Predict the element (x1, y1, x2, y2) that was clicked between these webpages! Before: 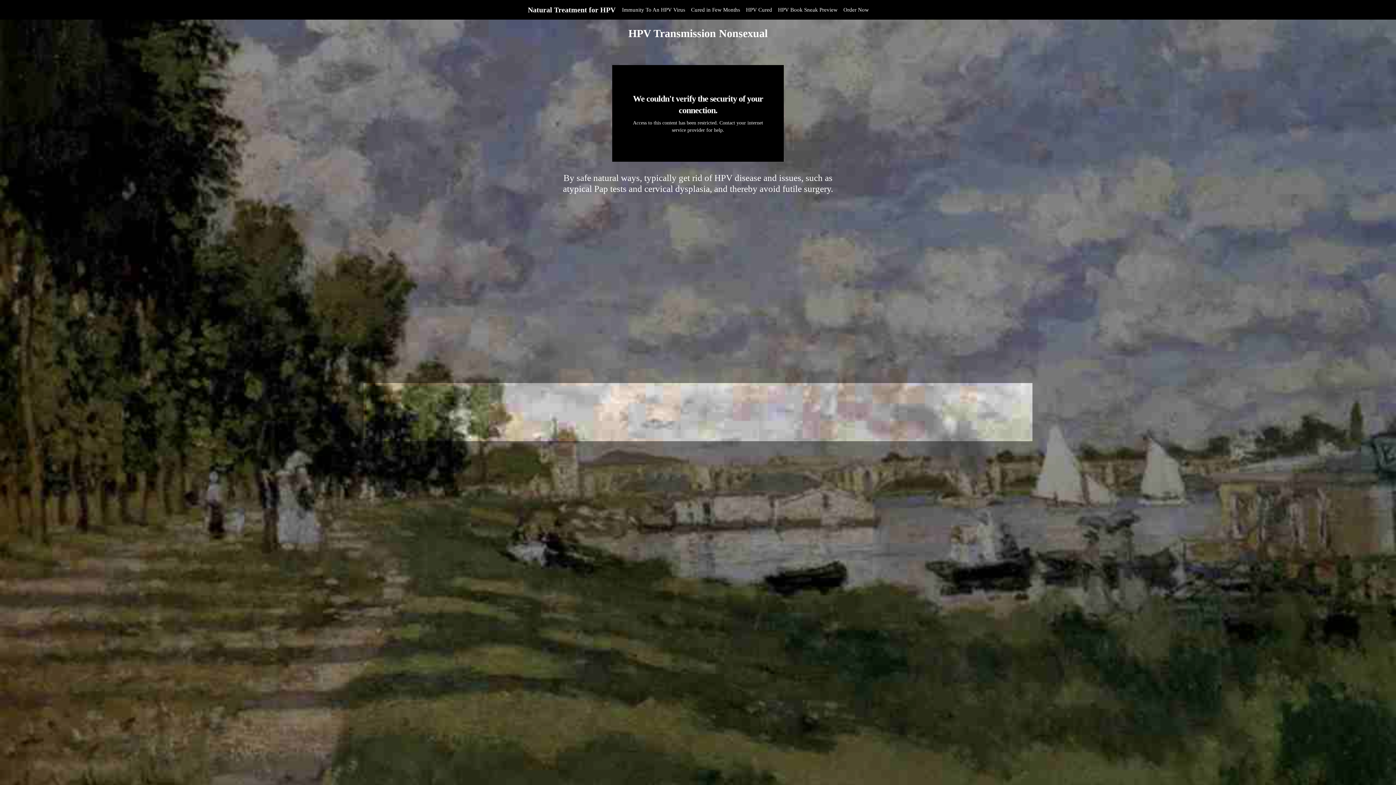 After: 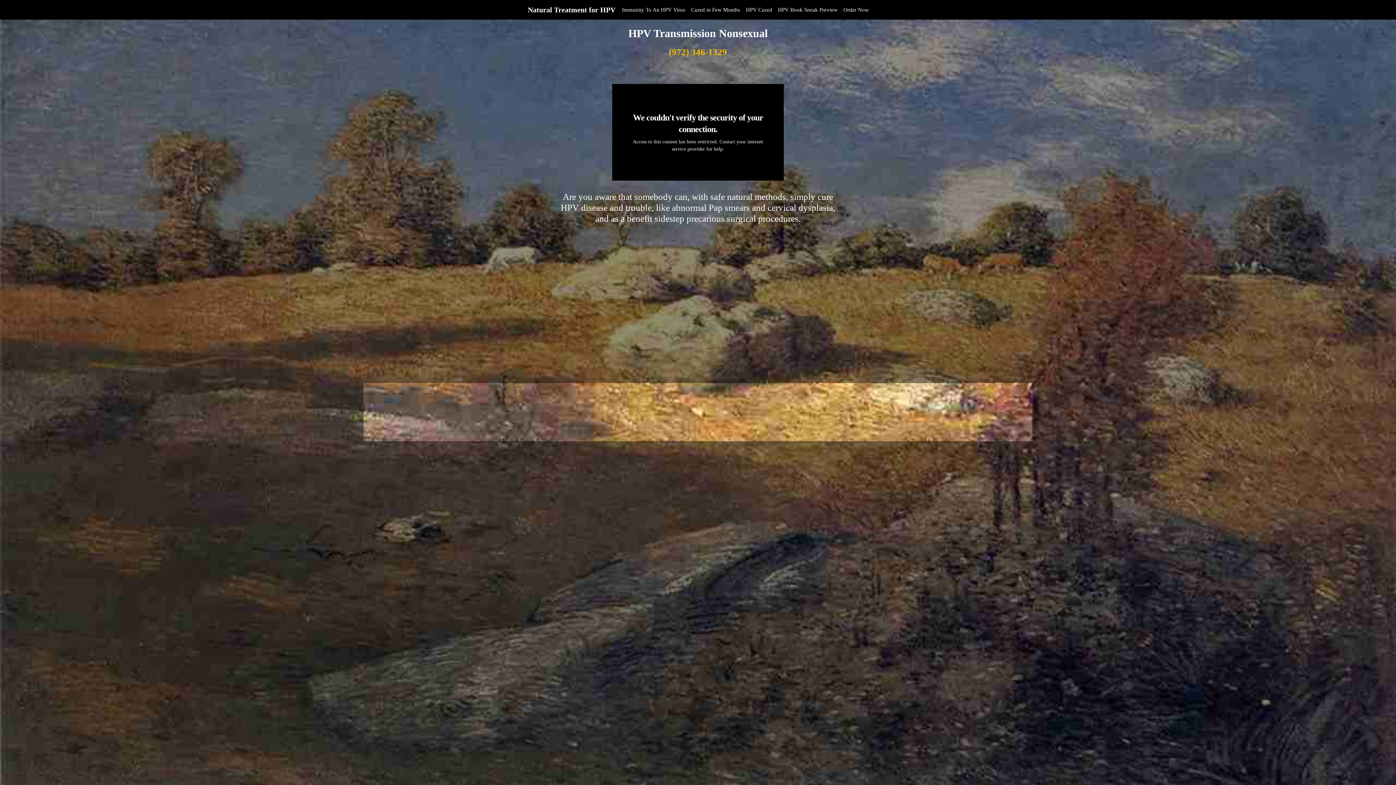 Action: label: HPV Book Sneak Preview bbox: (775, 2, 840, 17)